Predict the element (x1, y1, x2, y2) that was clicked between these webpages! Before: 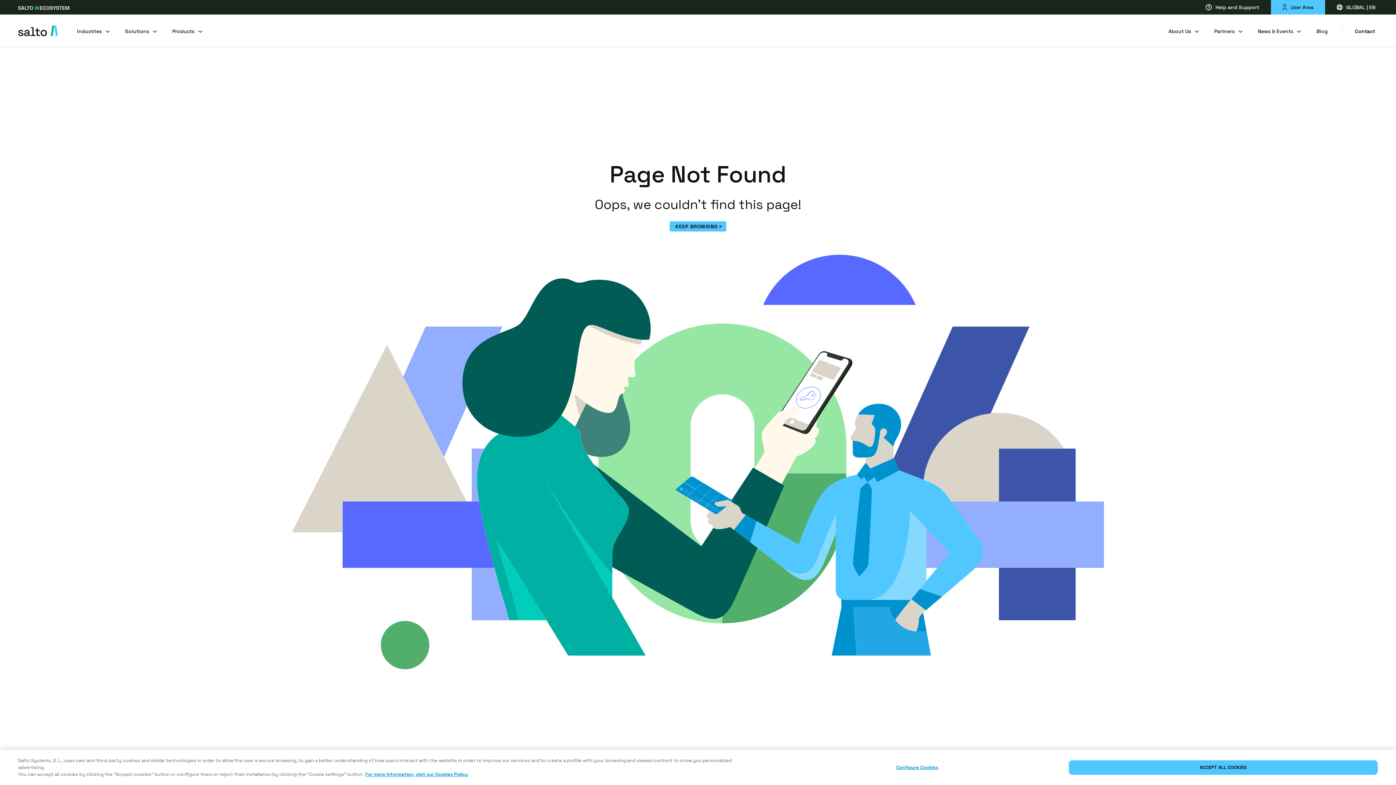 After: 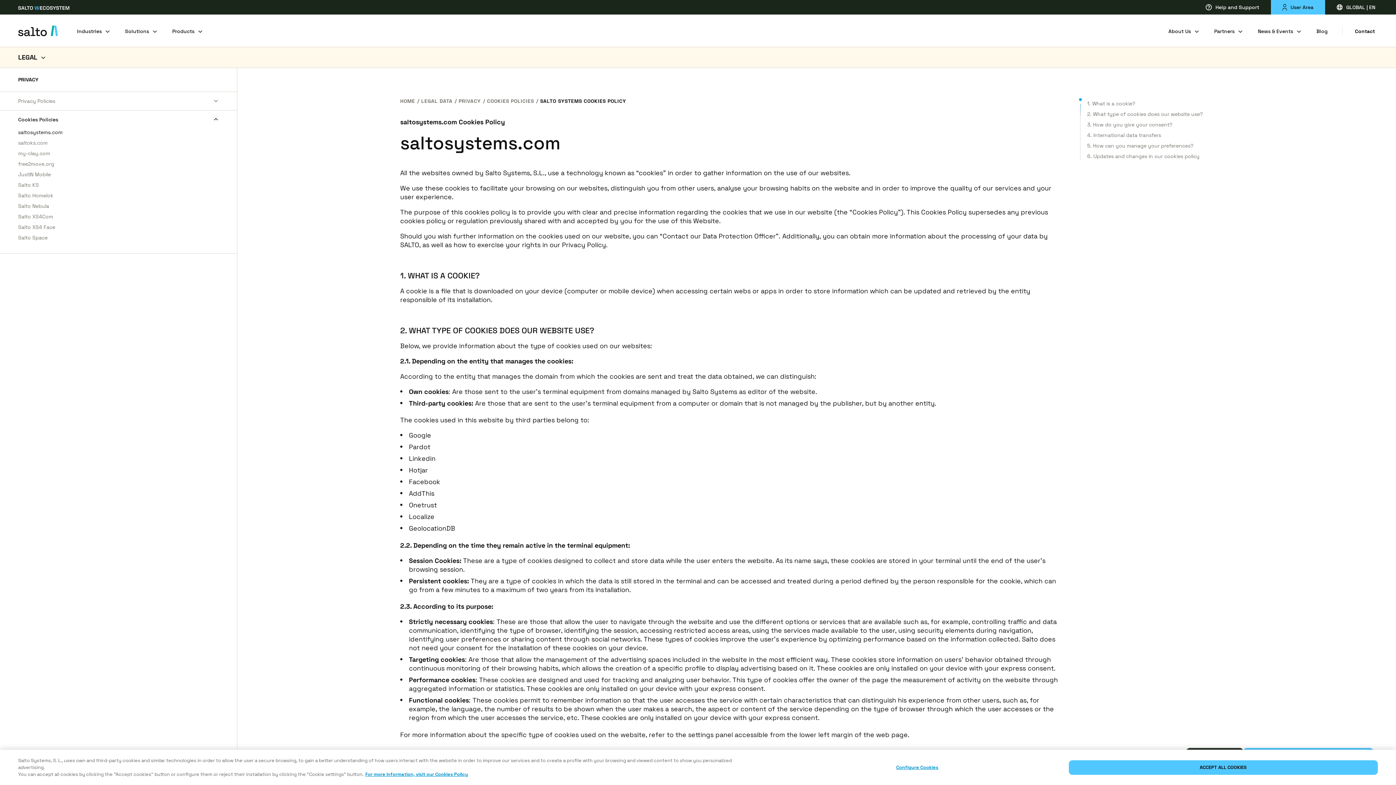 Action: label: More information about your privacy, opens in a new tab bbox: (365, 771, 468, 777)